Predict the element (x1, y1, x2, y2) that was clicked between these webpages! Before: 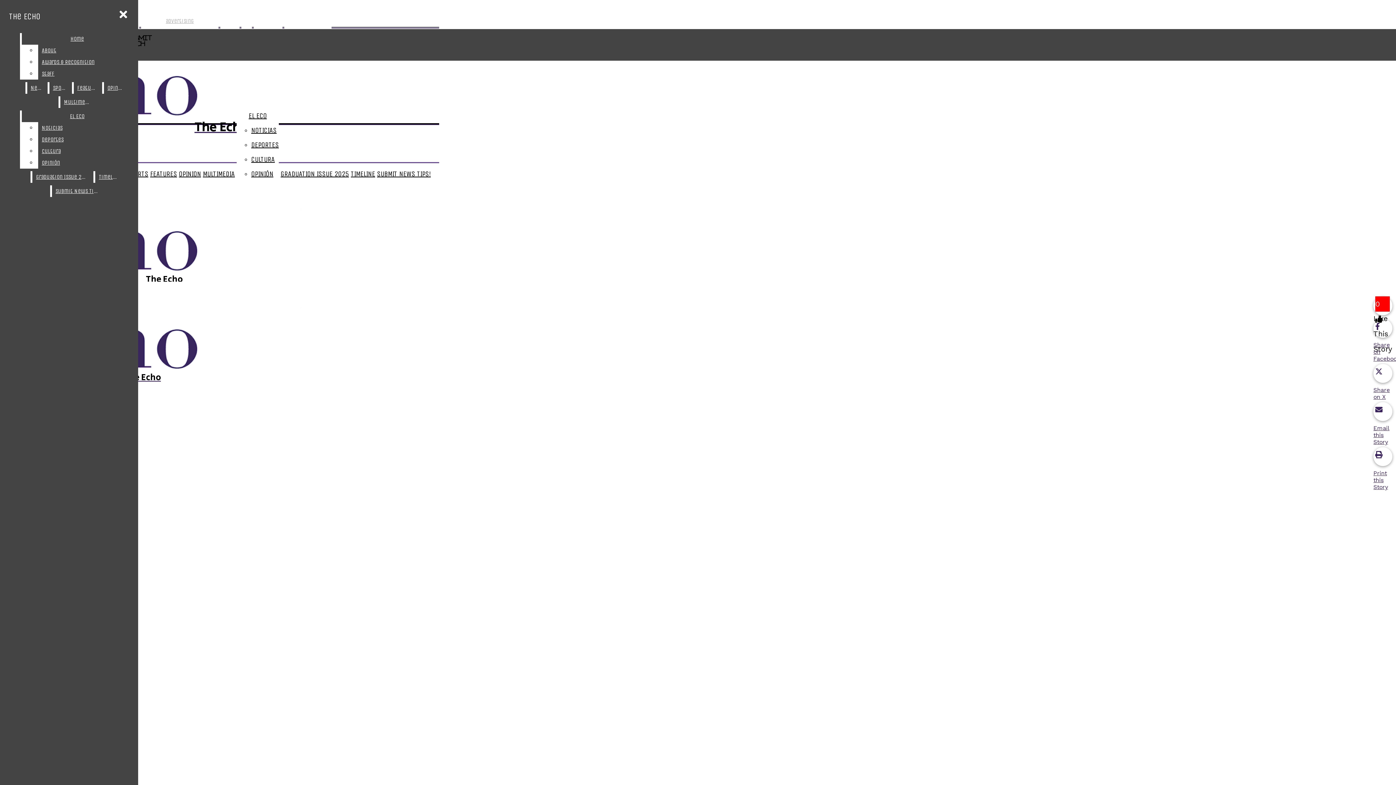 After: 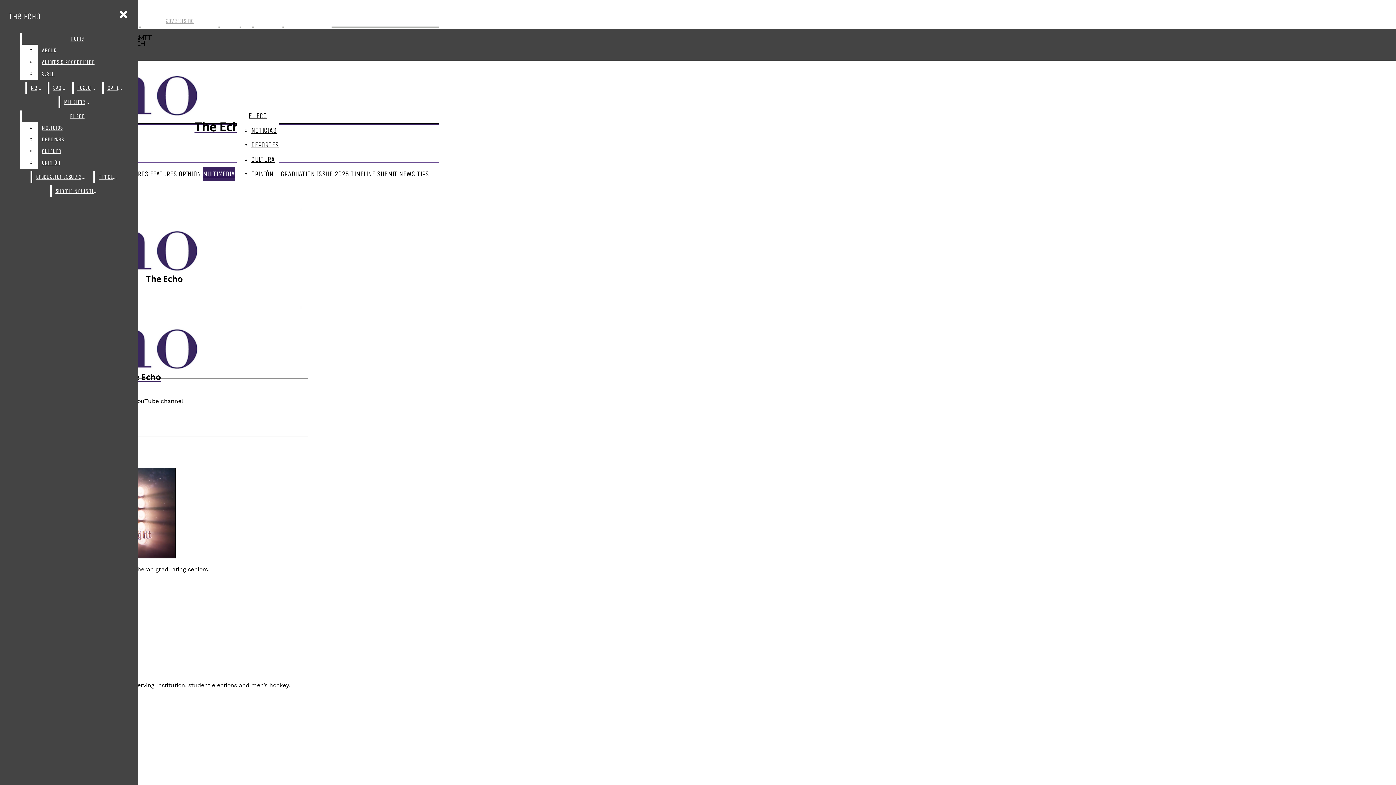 Action: bbox: (202, 166, 234, 181) label: MULTIMEDIA